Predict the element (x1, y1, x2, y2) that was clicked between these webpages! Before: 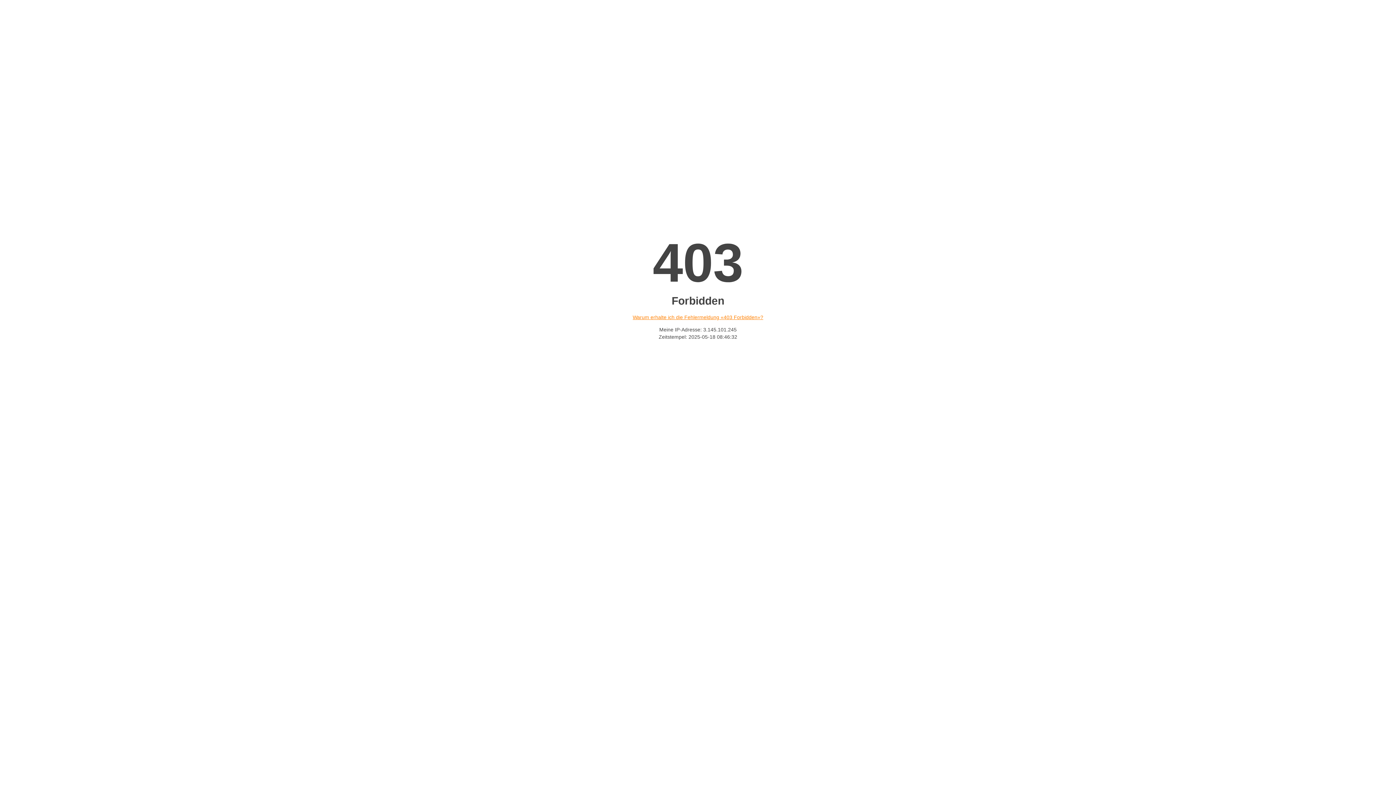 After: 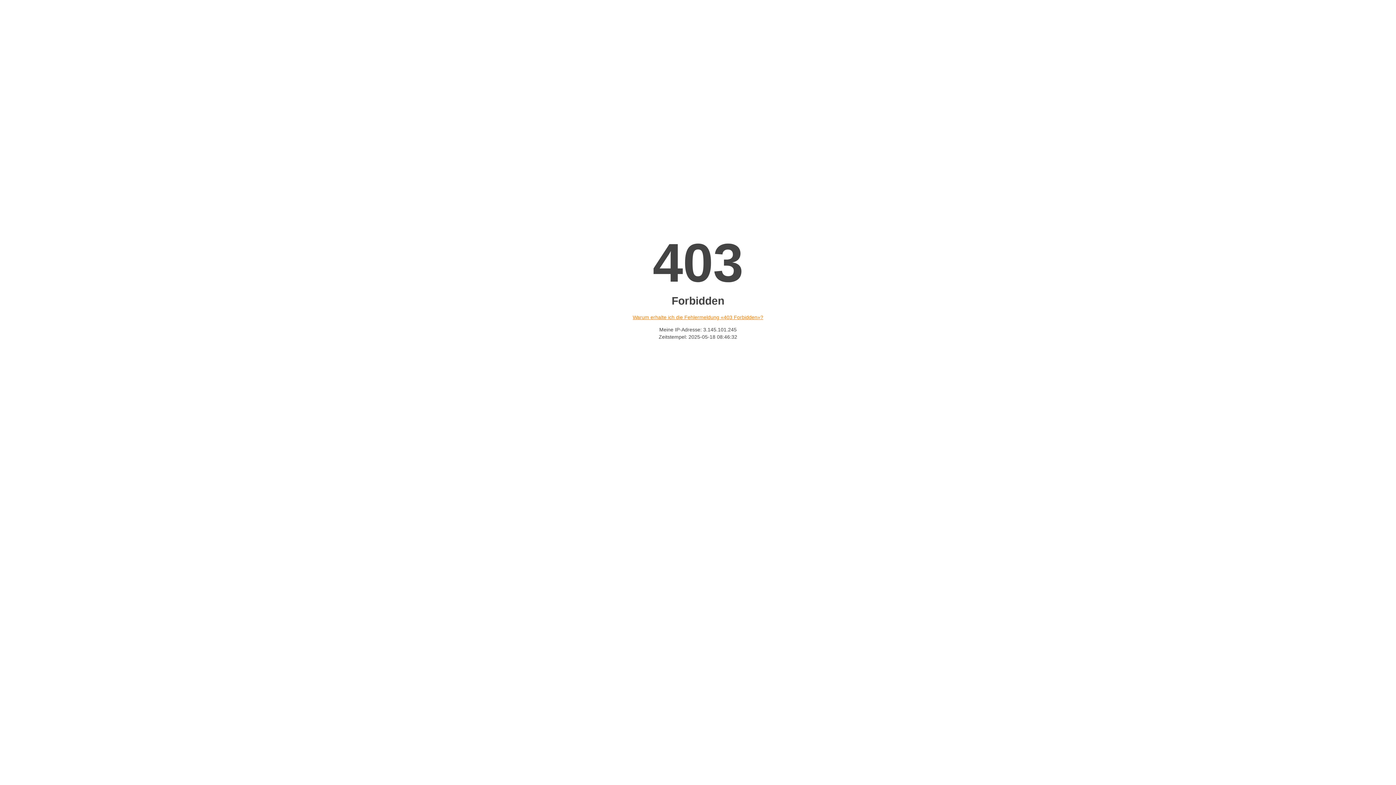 Action: label: Warum erhalte ich die Fehlermeldung «403 Forbidden»? bbox: (632, 314, 763, 320)